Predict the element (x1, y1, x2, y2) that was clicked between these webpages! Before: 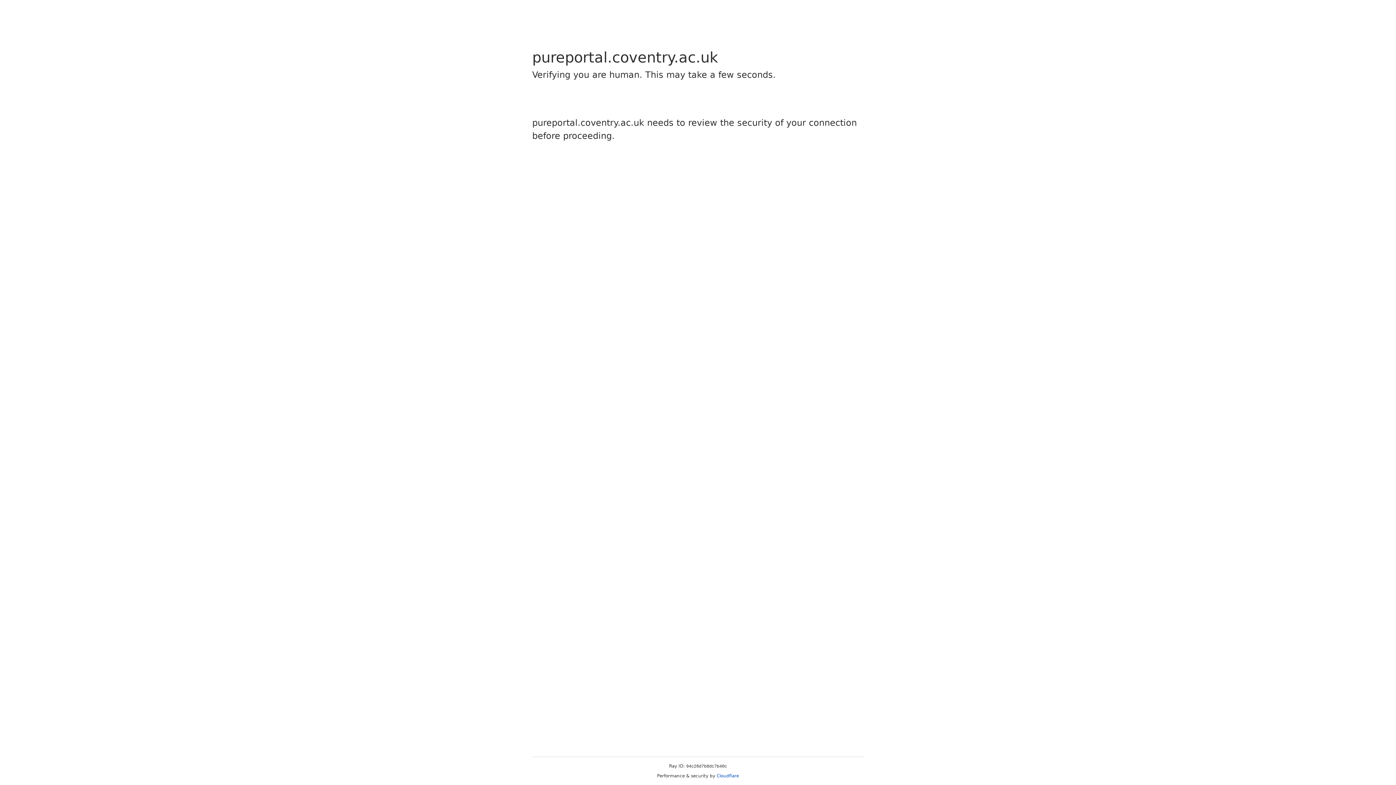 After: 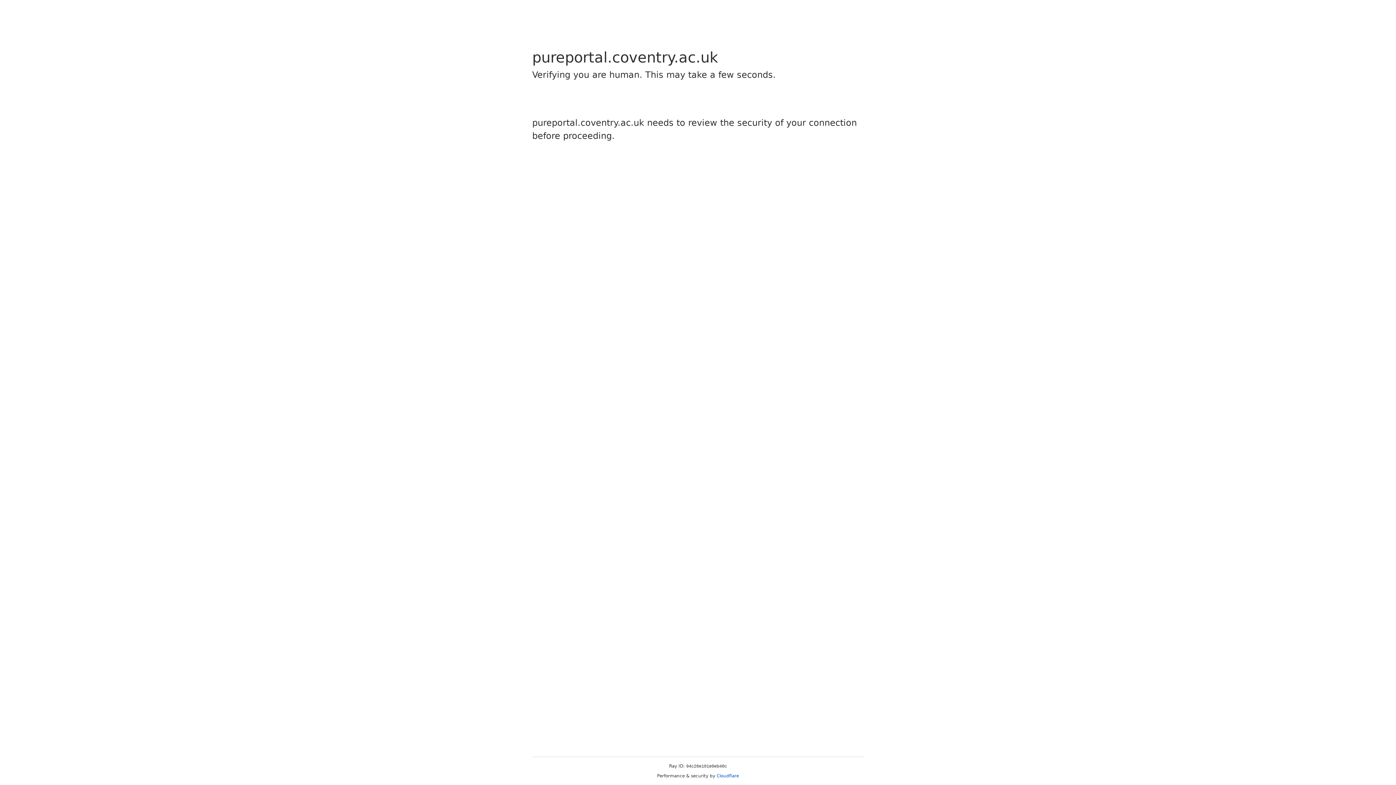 Action: bbox: (716, 773, 739, 778) label: Cloudflare